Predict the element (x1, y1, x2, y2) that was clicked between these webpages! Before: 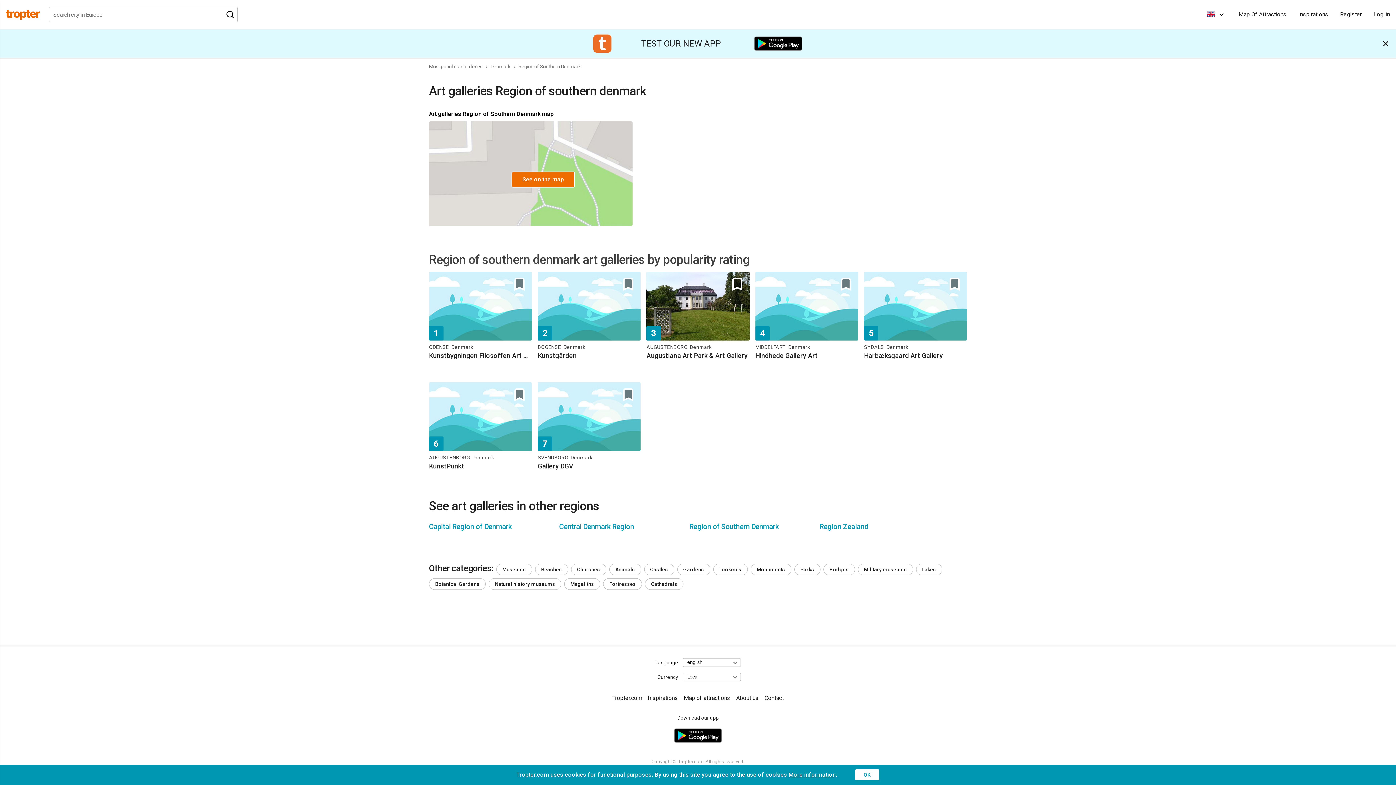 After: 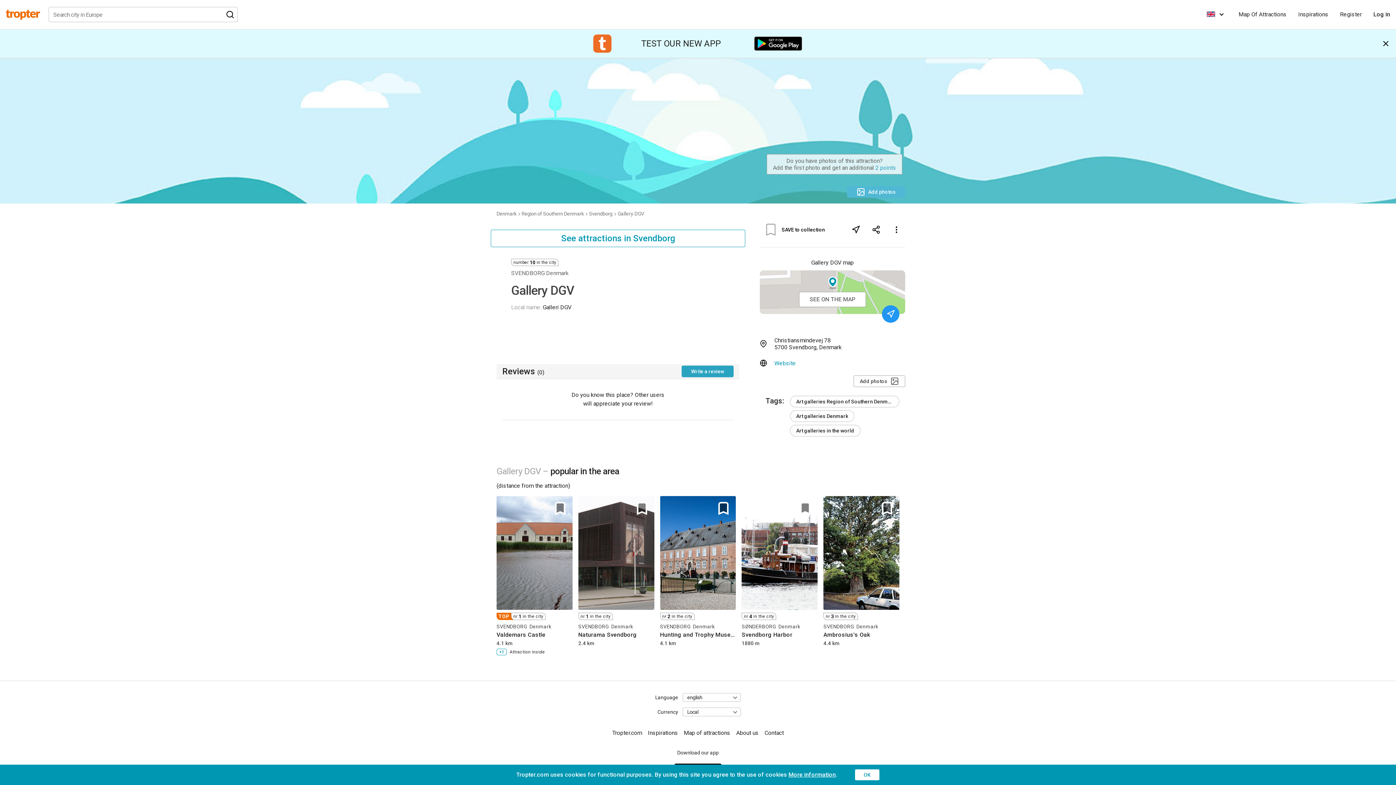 Action: bbox: (537, 463, 640, 469) label: Gallery DGV